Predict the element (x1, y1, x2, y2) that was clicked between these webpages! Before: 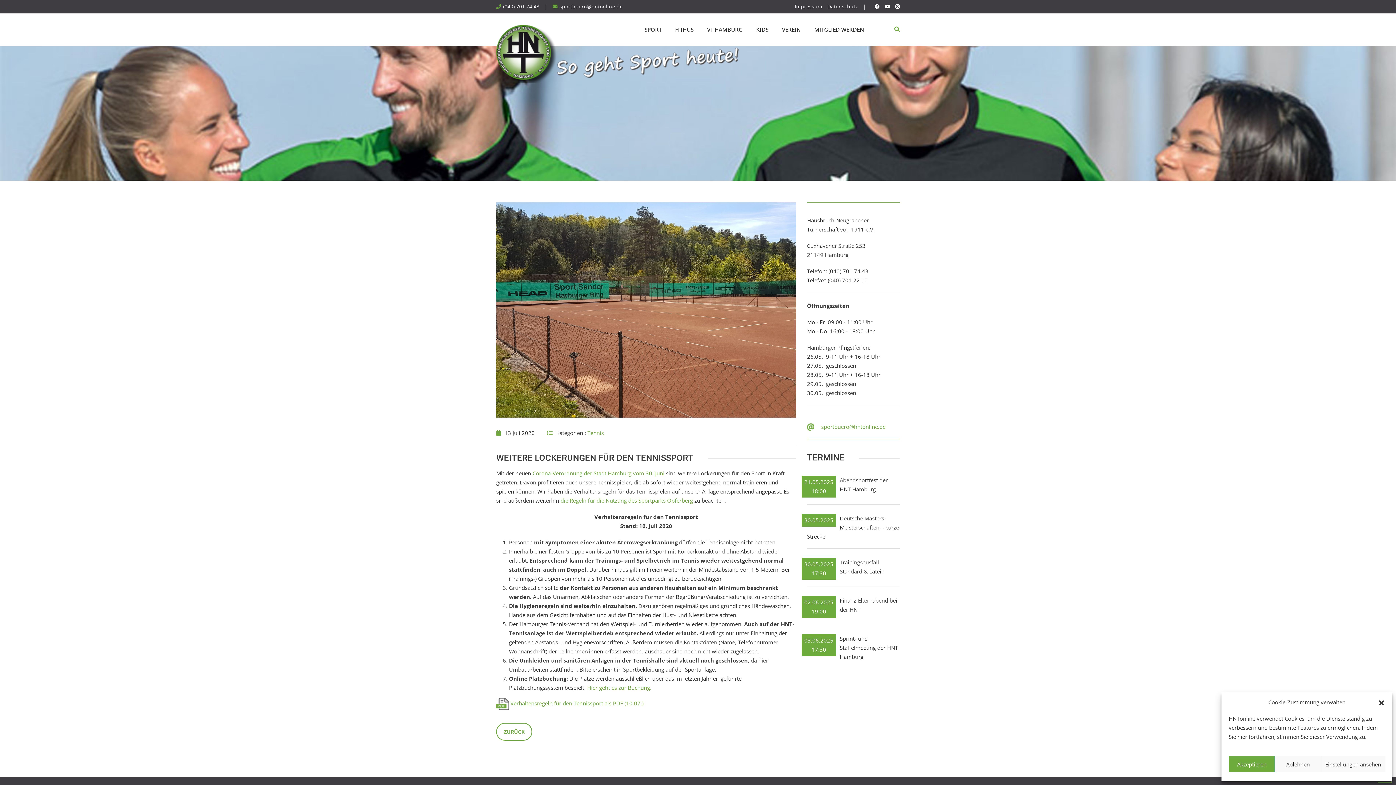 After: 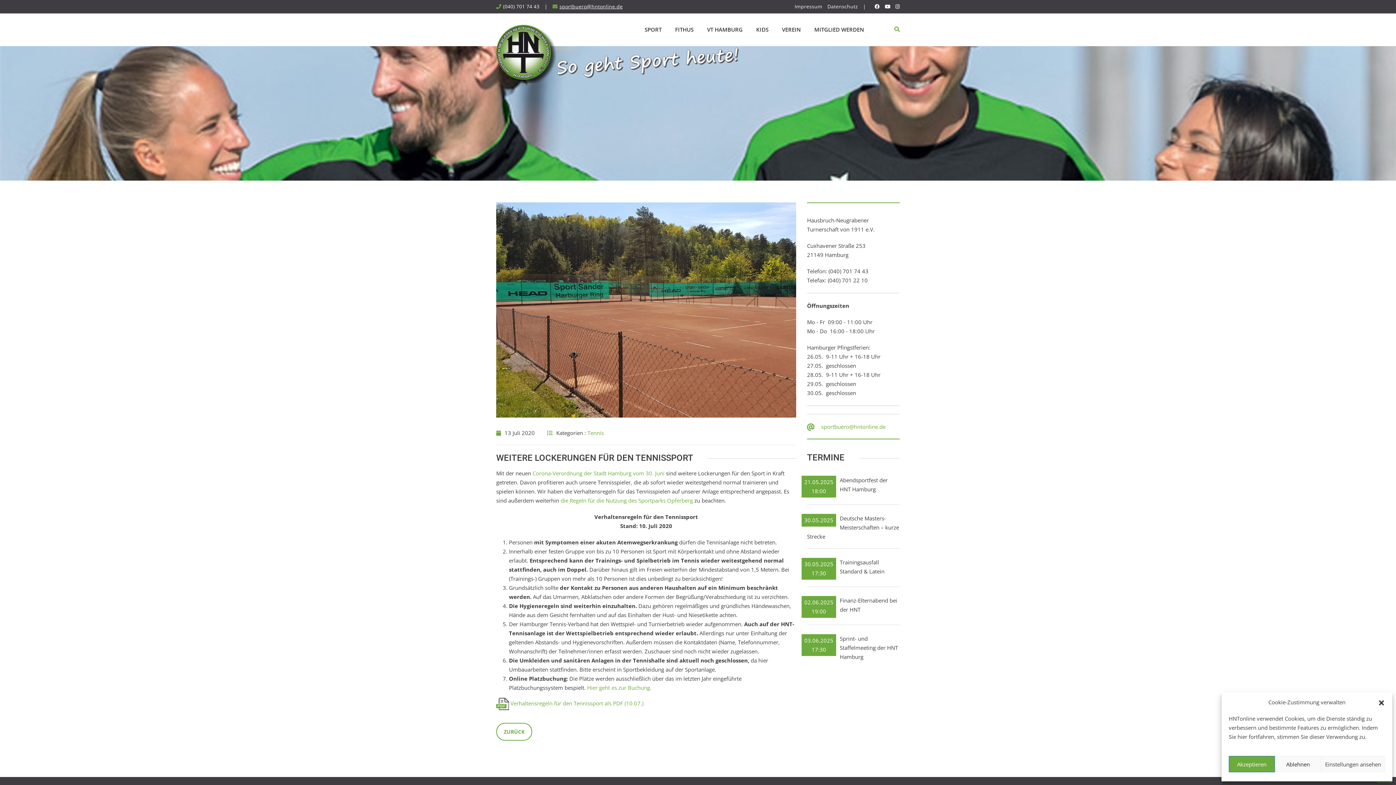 Action: bbox: (559, 3, 622, 9) label: sportbuero@hntonline.de